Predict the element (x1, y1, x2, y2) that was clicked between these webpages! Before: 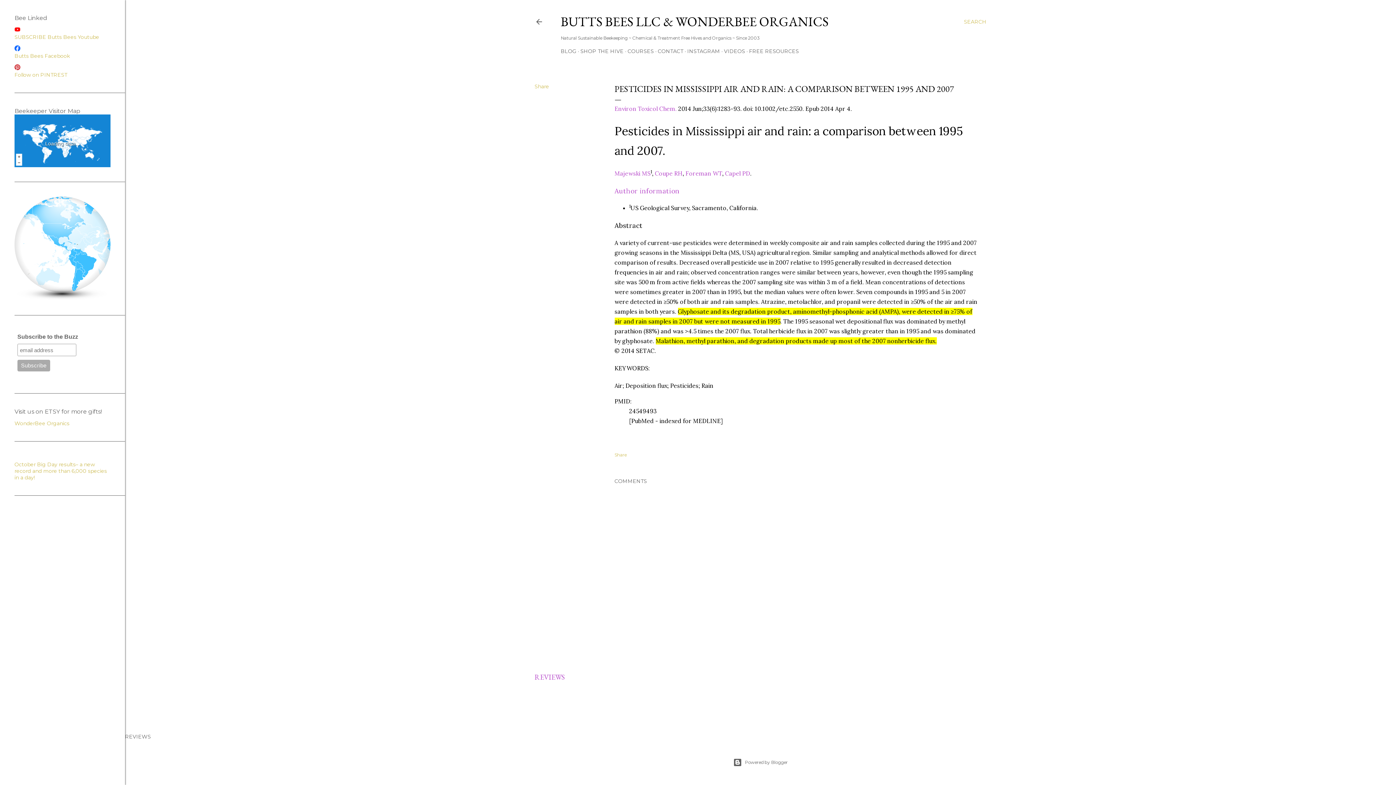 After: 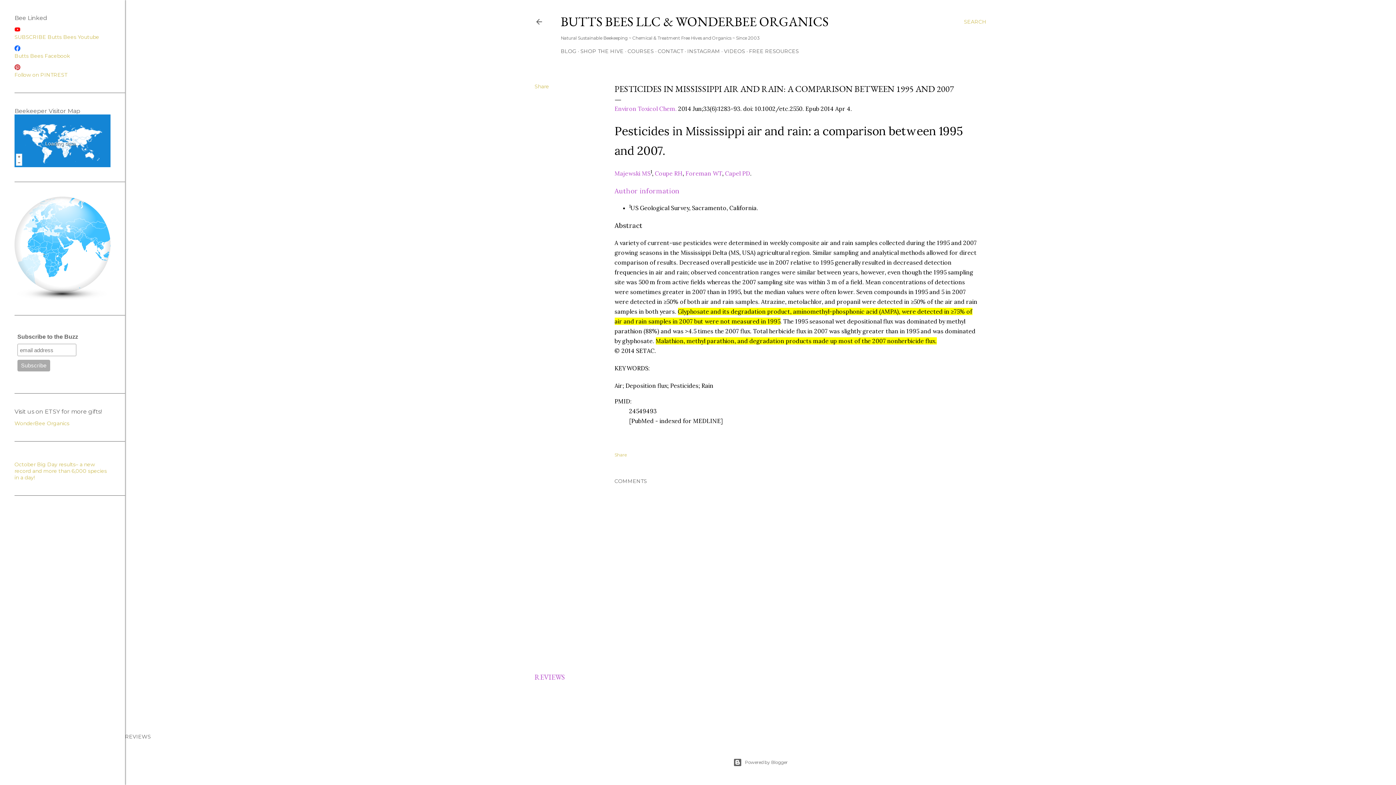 Action: bbox: (14, 461, 106, 481) label: October Big Day results– a new record and more than 6,000 species in a day!